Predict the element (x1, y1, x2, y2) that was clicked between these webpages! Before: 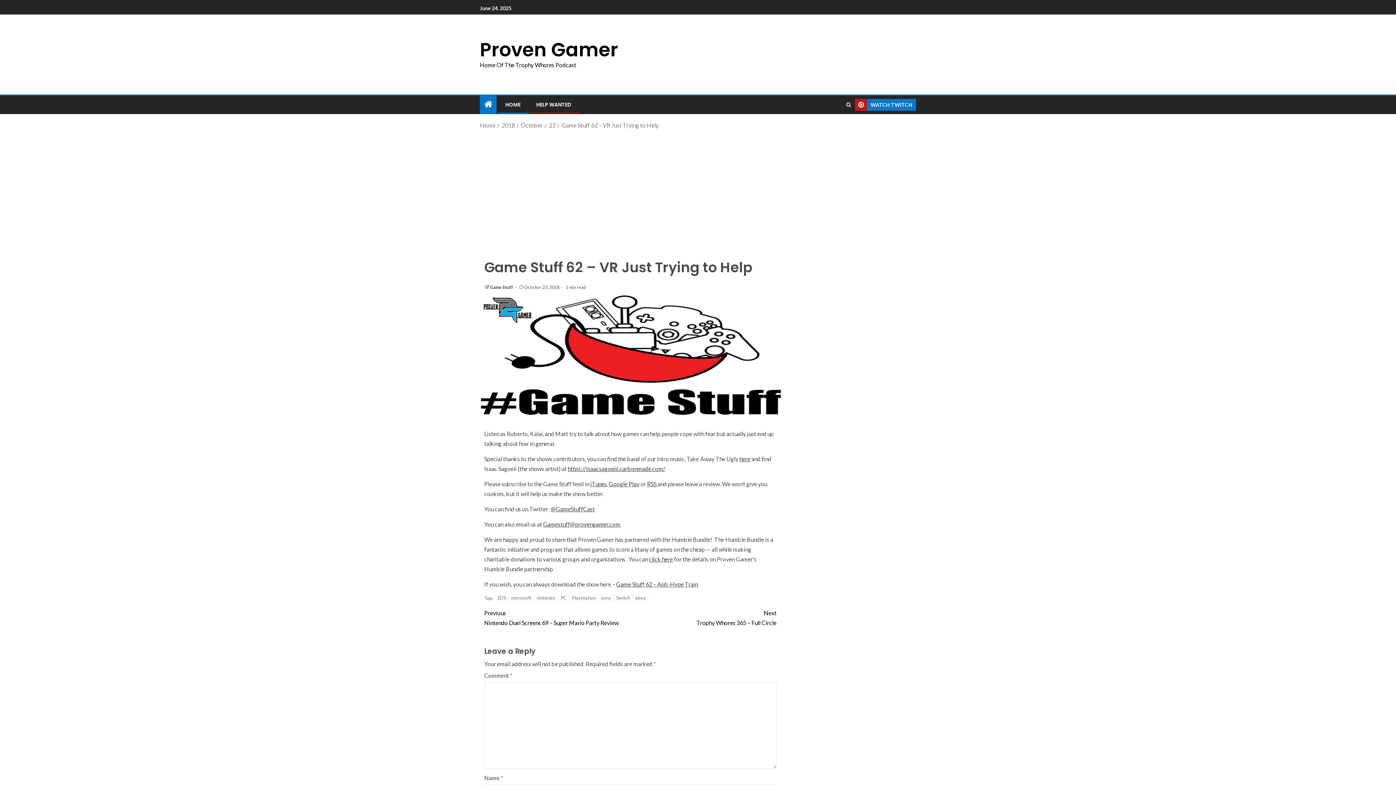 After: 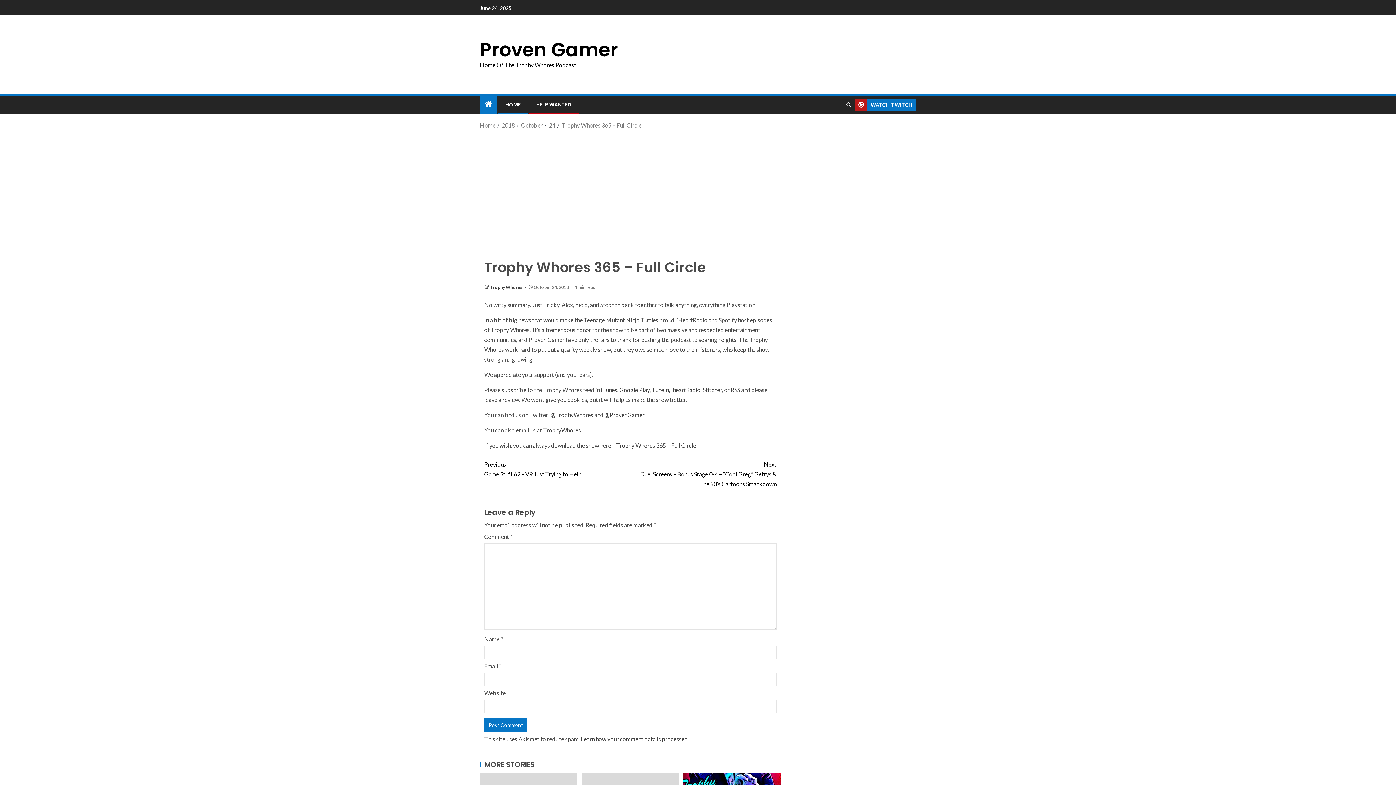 Action: bbox: (630, 608, 776, 627) label: Next
Trophy Whores 365 – Full Circle